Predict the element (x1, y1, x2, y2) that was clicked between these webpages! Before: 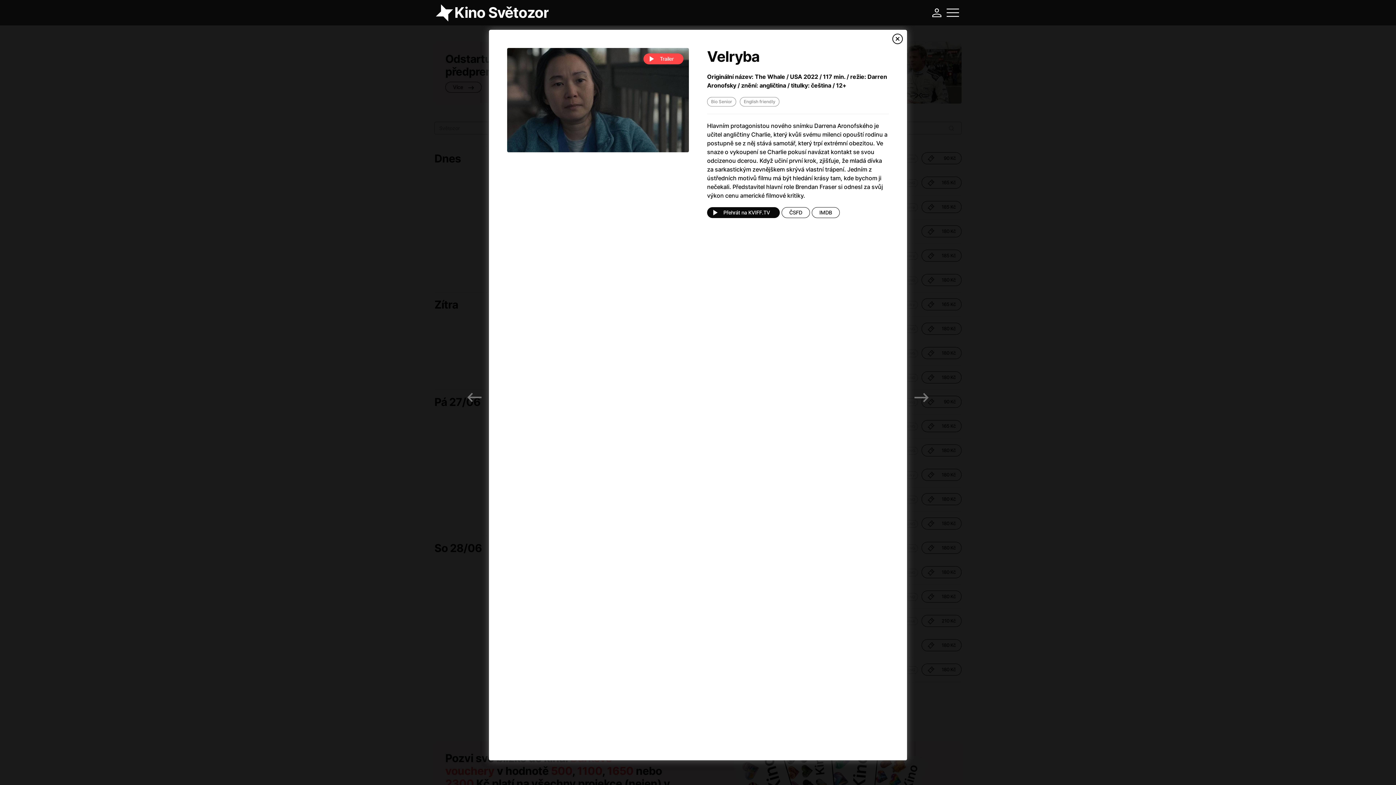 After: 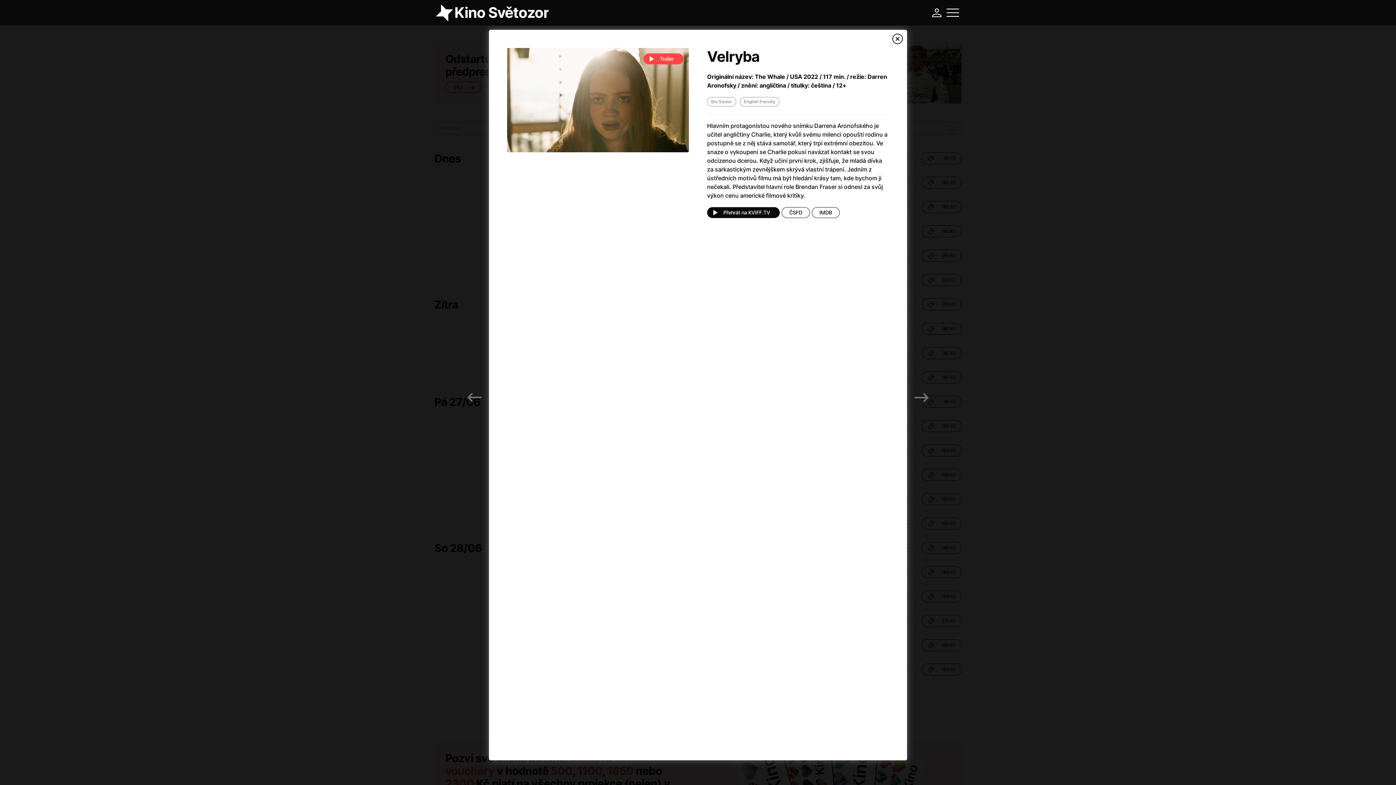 Action: bbox: (707, 207, 780, 218) label: Přehrát na KVIFF.TV